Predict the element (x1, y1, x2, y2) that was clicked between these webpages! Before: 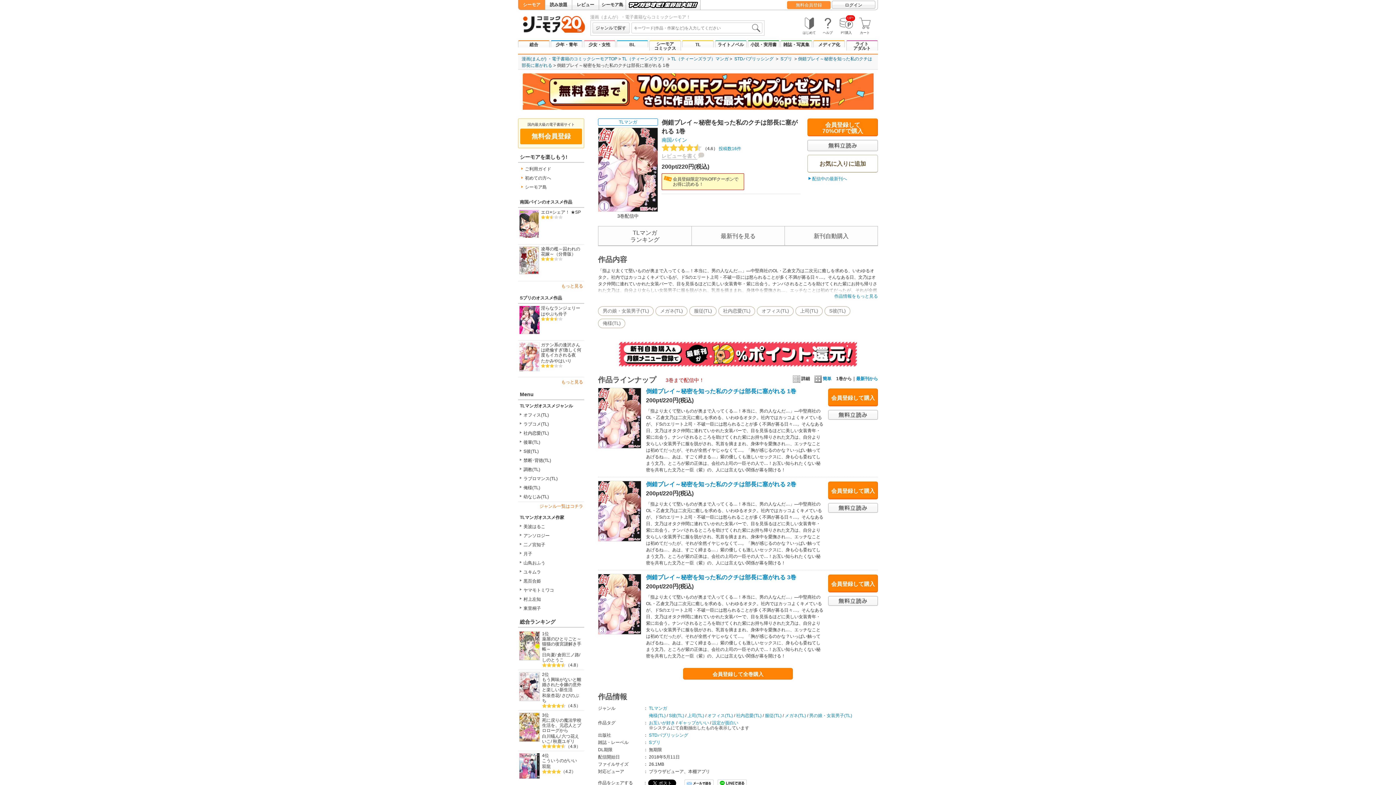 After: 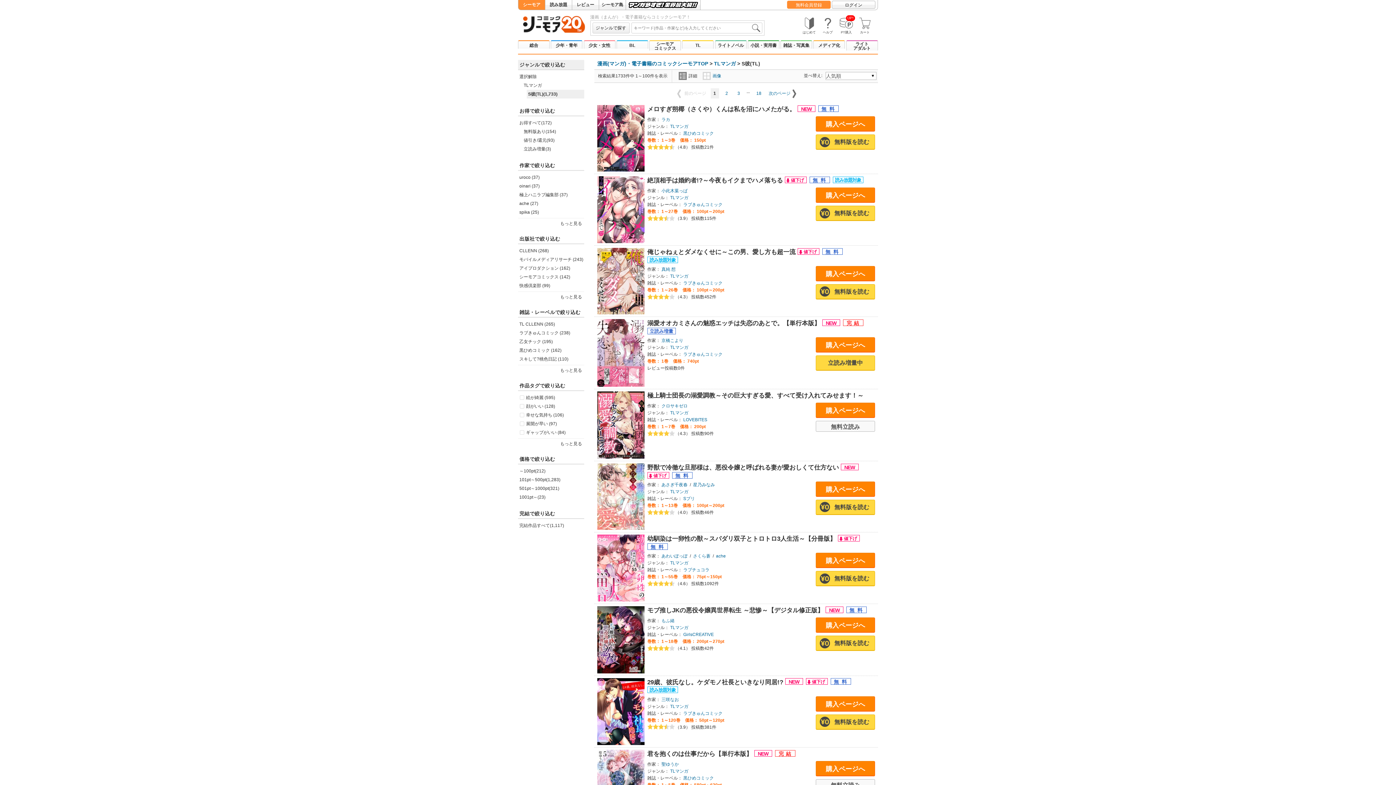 Action: label: S彼(TL) bbox: (518, 449, 538, 454)